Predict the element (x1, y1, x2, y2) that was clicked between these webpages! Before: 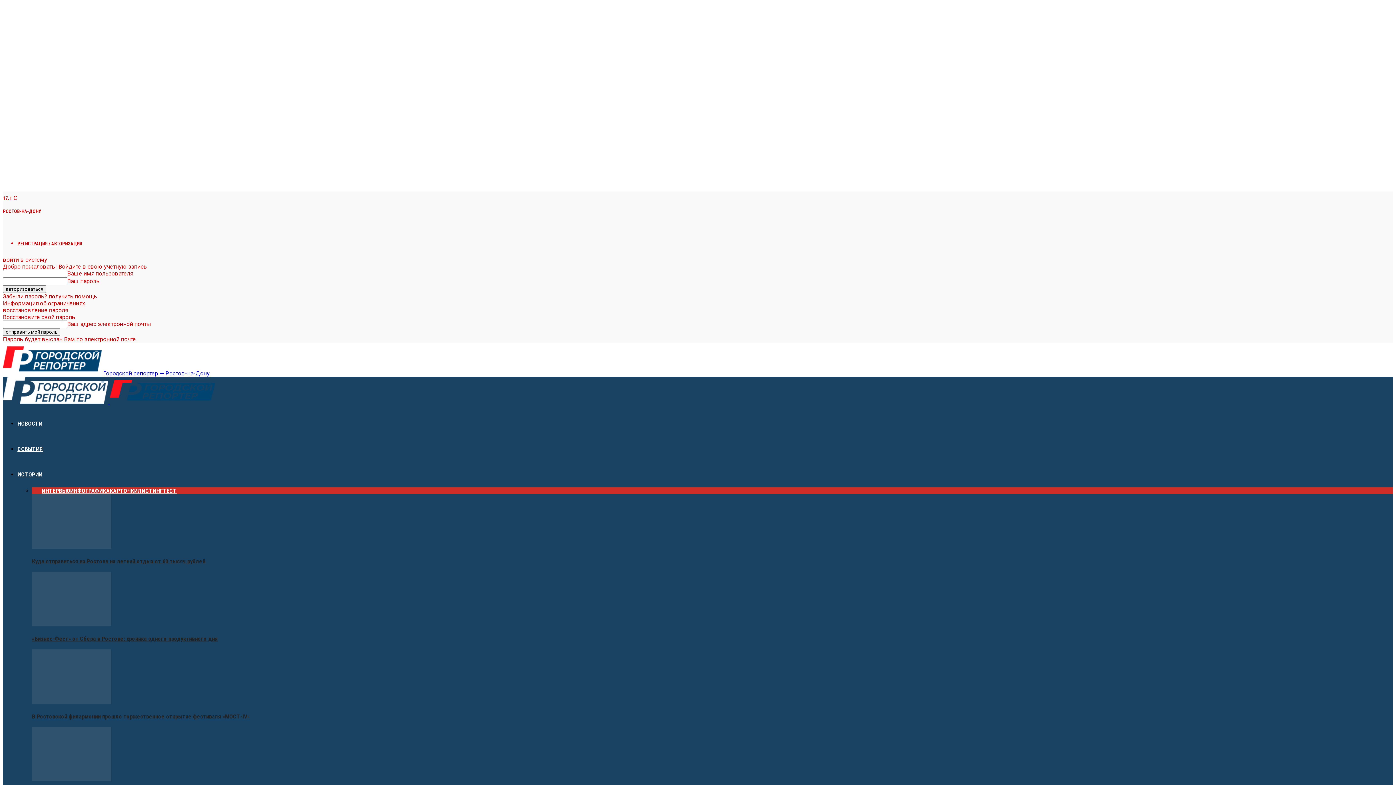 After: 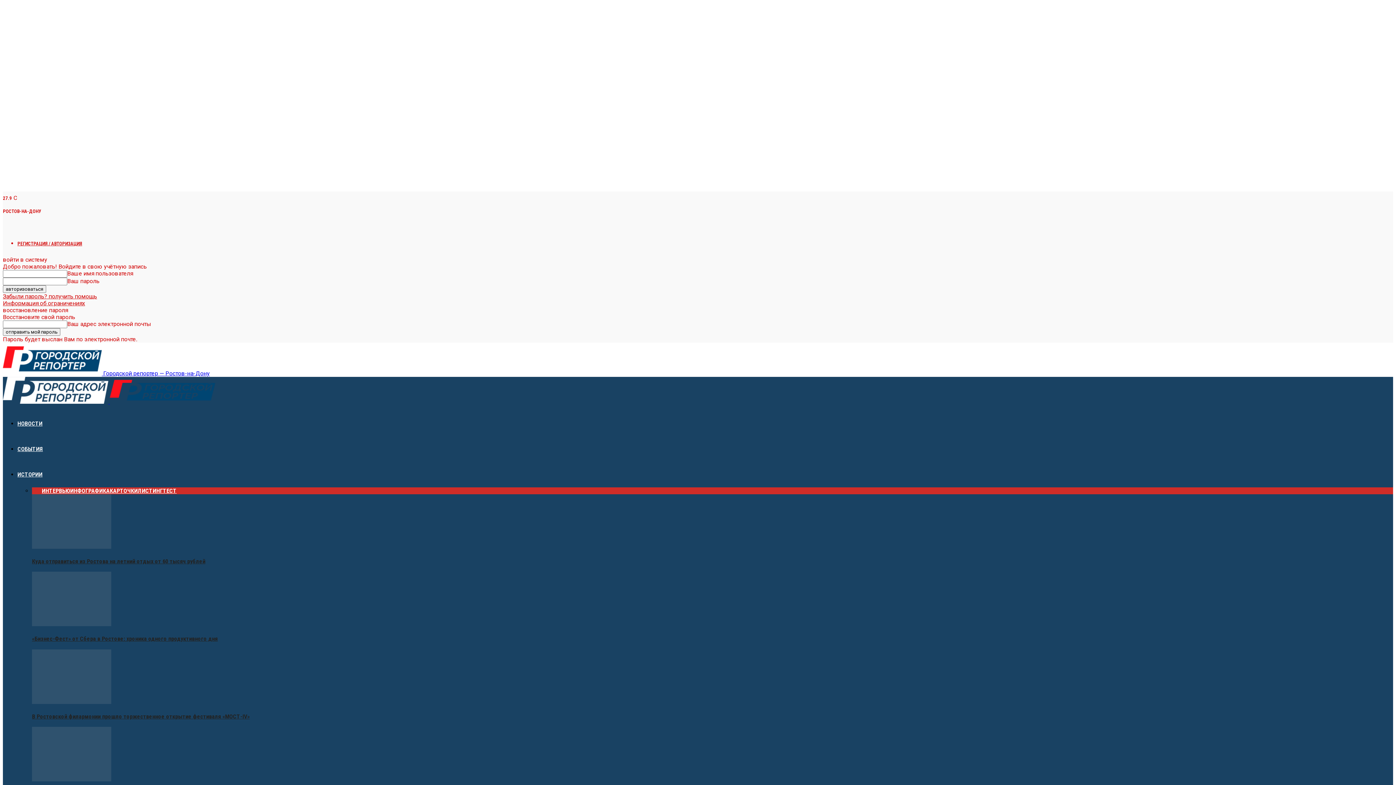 Action: label: Куда отправиться из Ростова на летний отдых от 60 тысяч рублей bbox: (32, 558, 205, 564)